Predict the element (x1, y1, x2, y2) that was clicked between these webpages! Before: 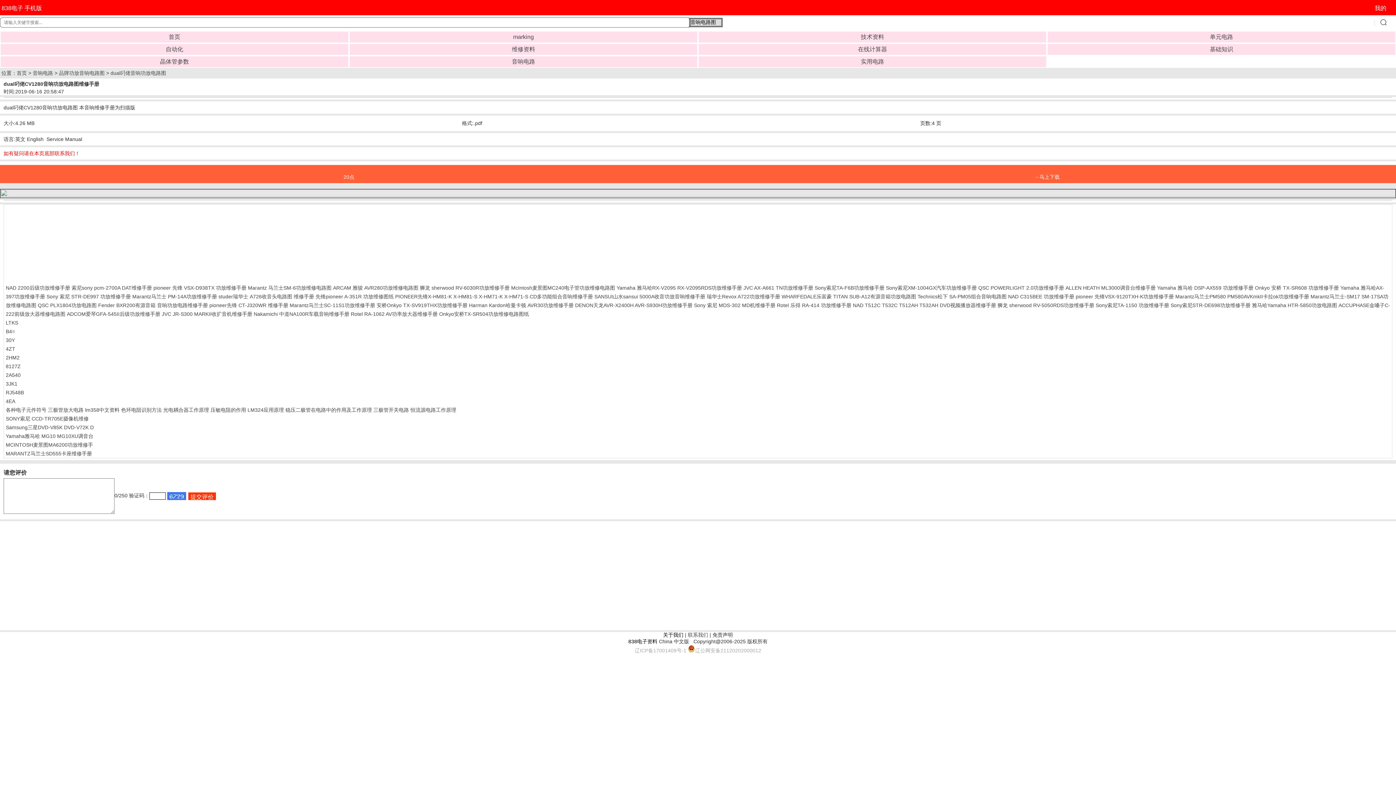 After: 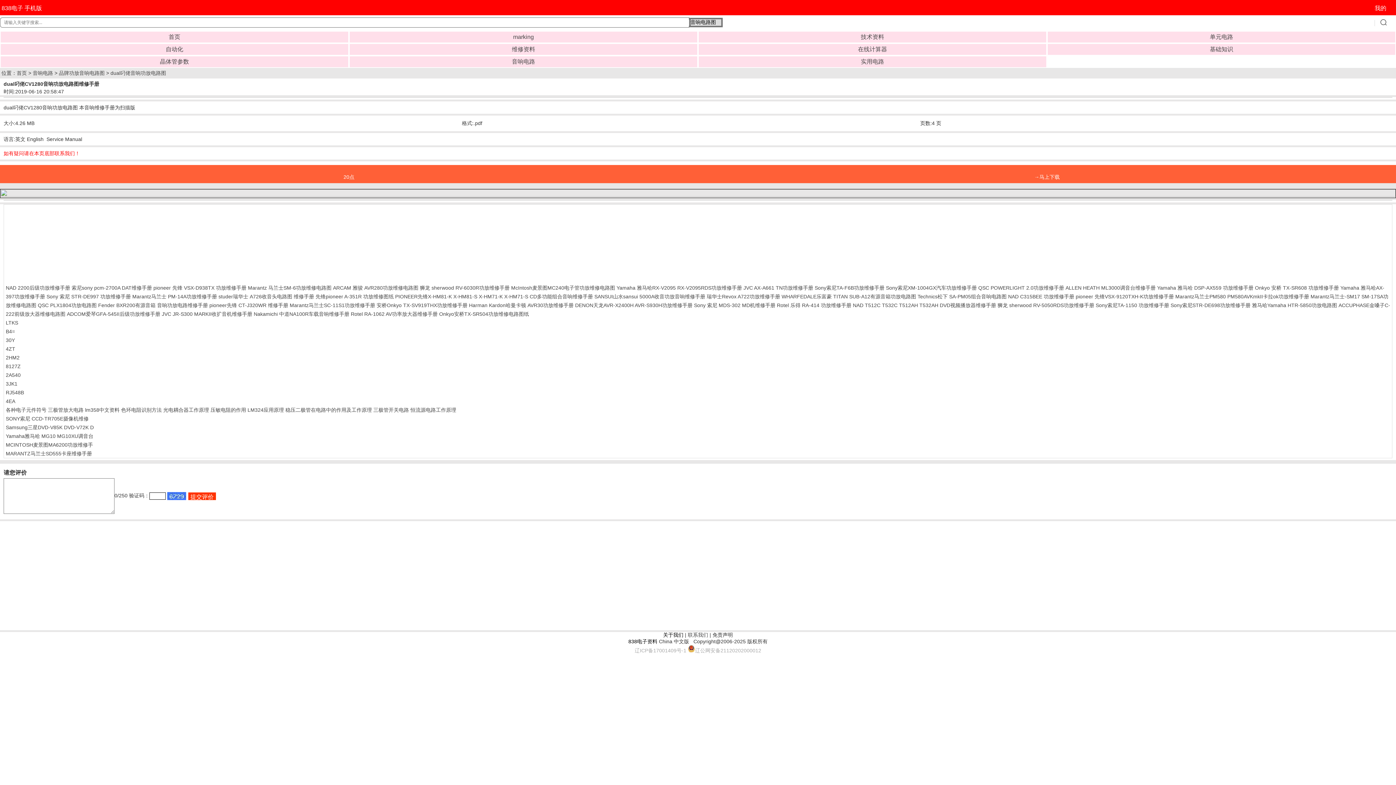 Action: bbox: (5, 407, 46, 413) label: 各种电子元件符号